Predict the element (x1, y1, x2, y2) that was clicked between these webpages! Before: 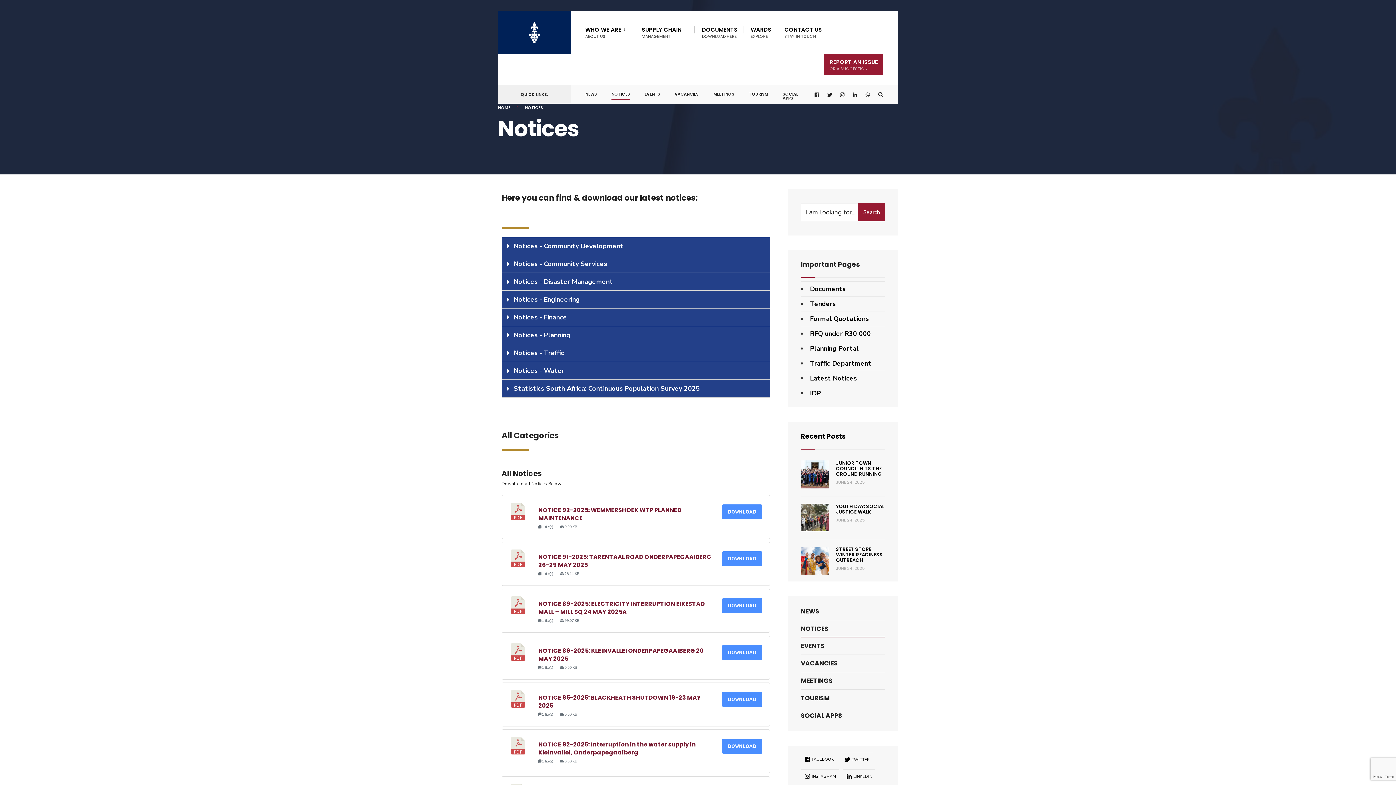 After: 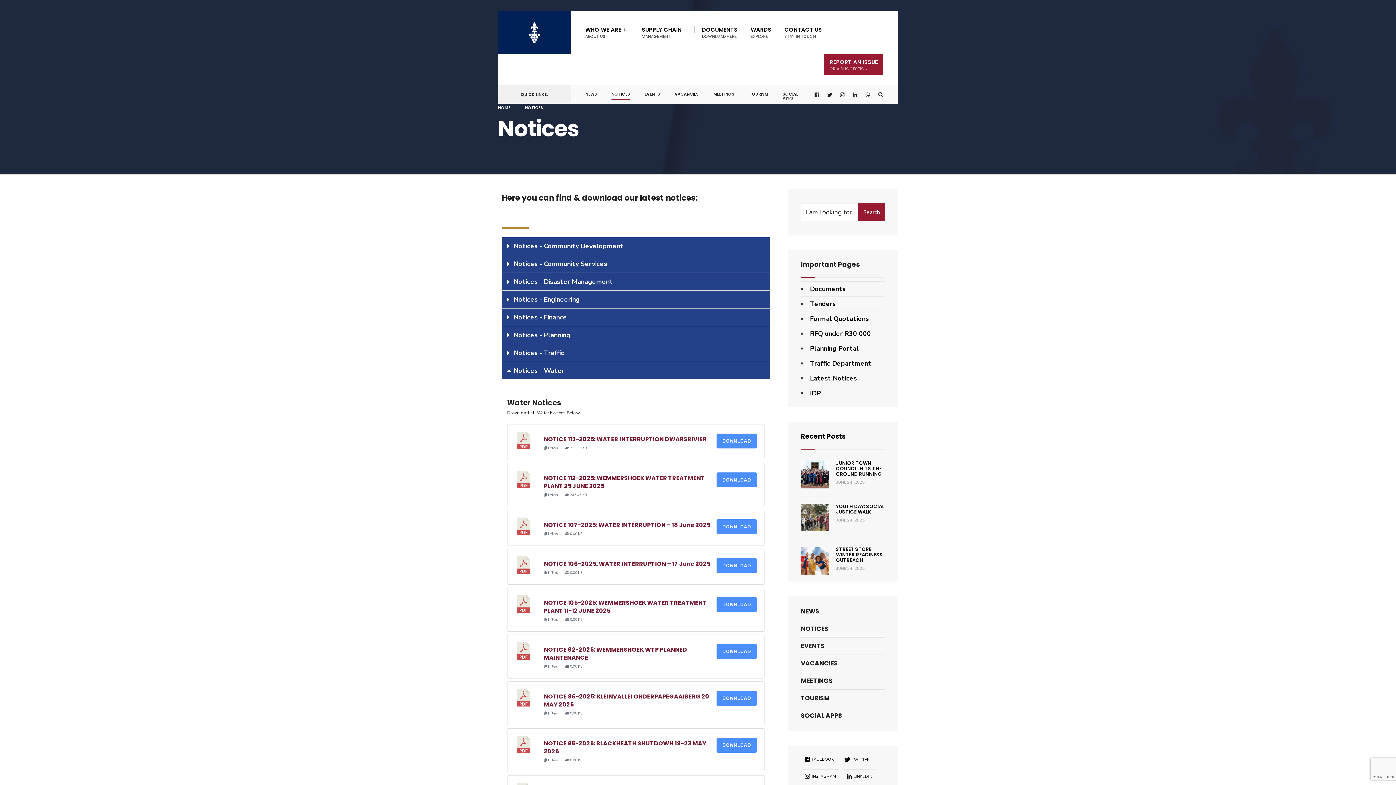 Action: label: Notices - Water bbox: (513, 366, 564, 375)